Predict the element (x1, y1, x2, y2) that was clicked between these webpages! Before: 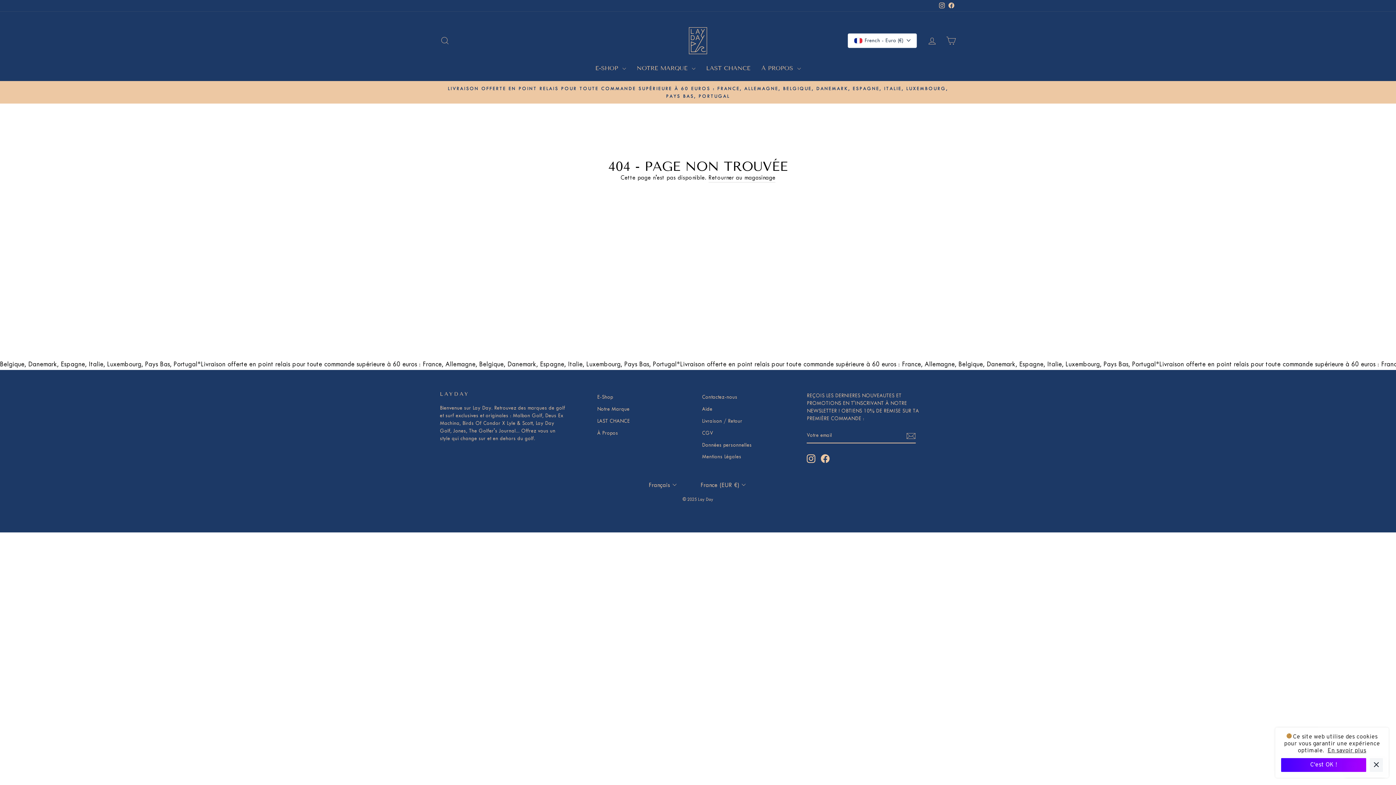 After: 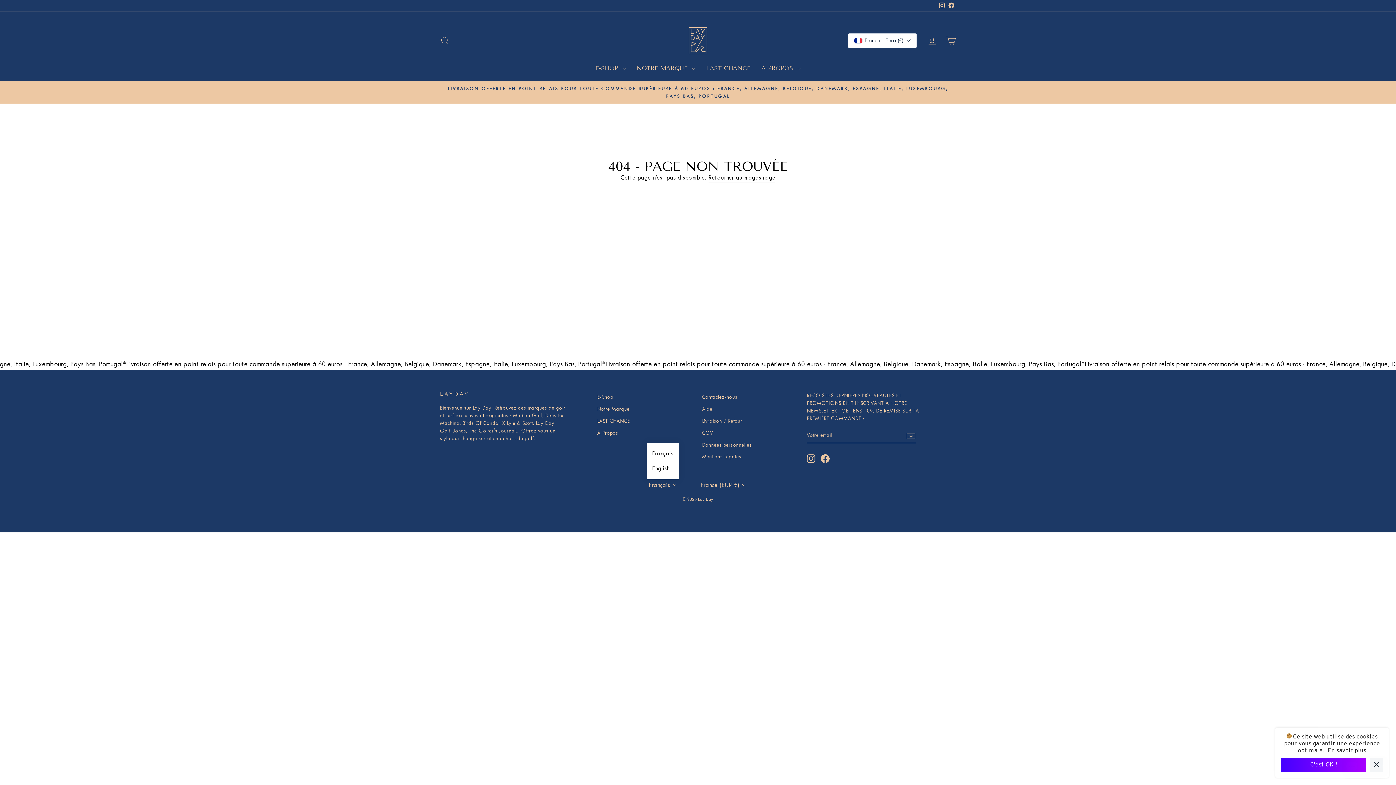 Action: label: Français bbox: (646, 479, 680, 490)